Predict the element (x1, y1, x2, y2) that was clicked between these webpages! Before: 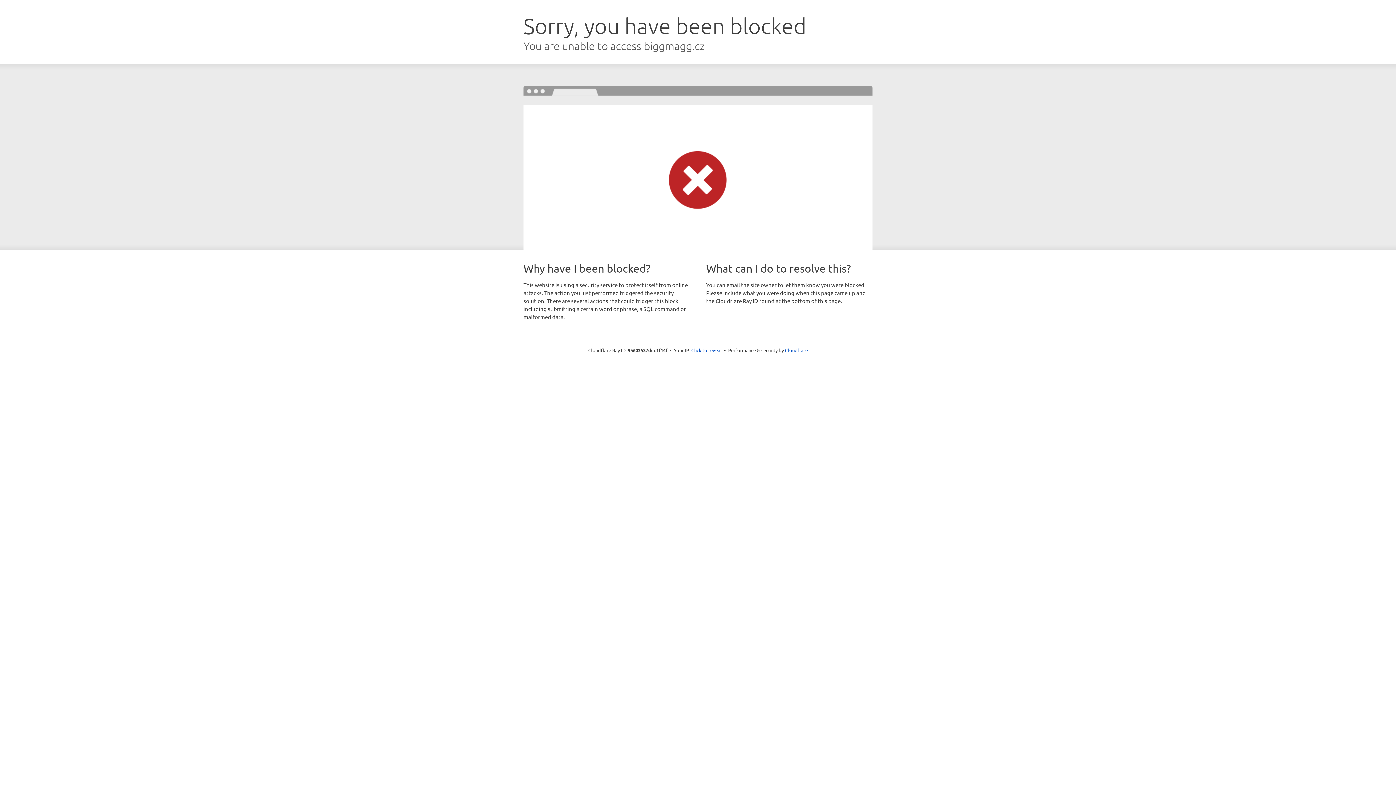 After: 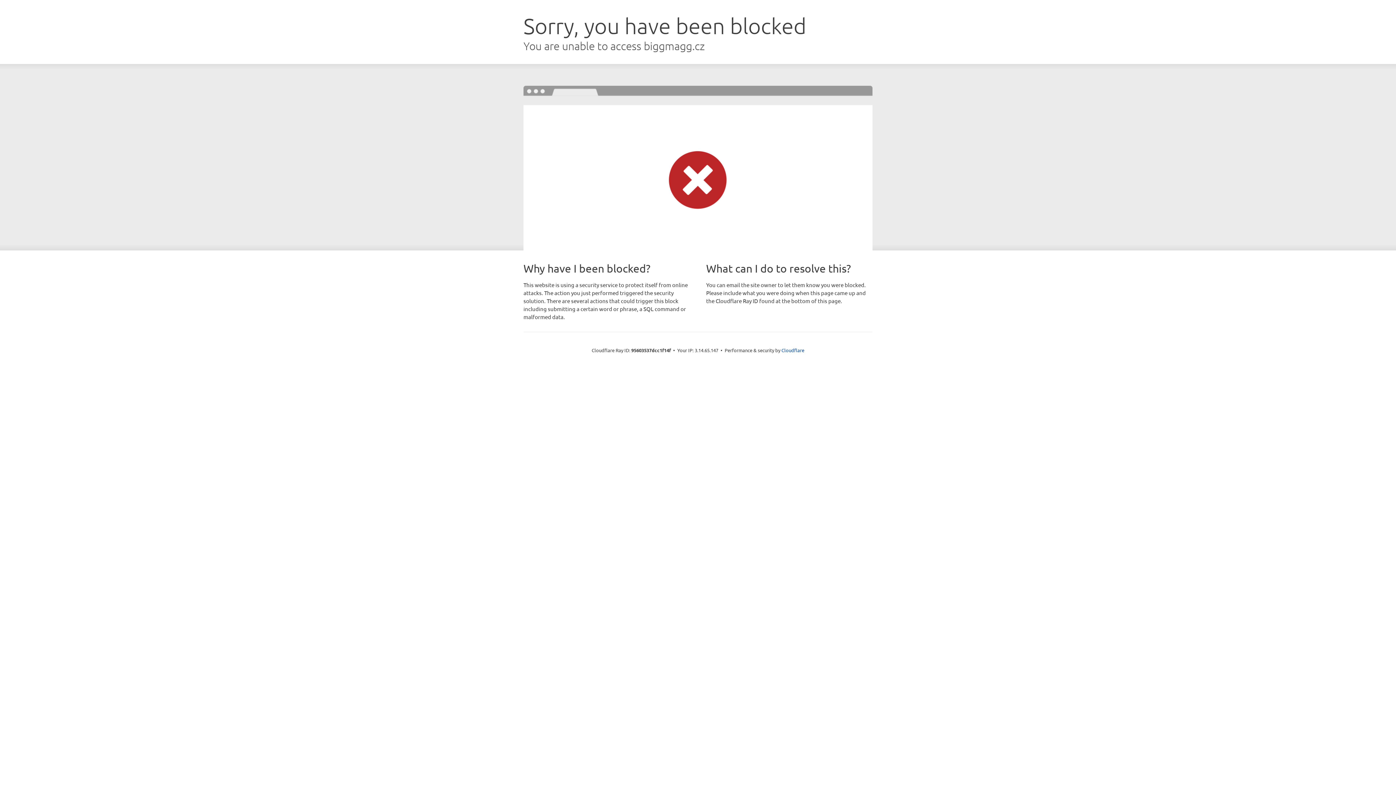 Action: bbox: (691, 346, 722, 353) label: Click to reveal